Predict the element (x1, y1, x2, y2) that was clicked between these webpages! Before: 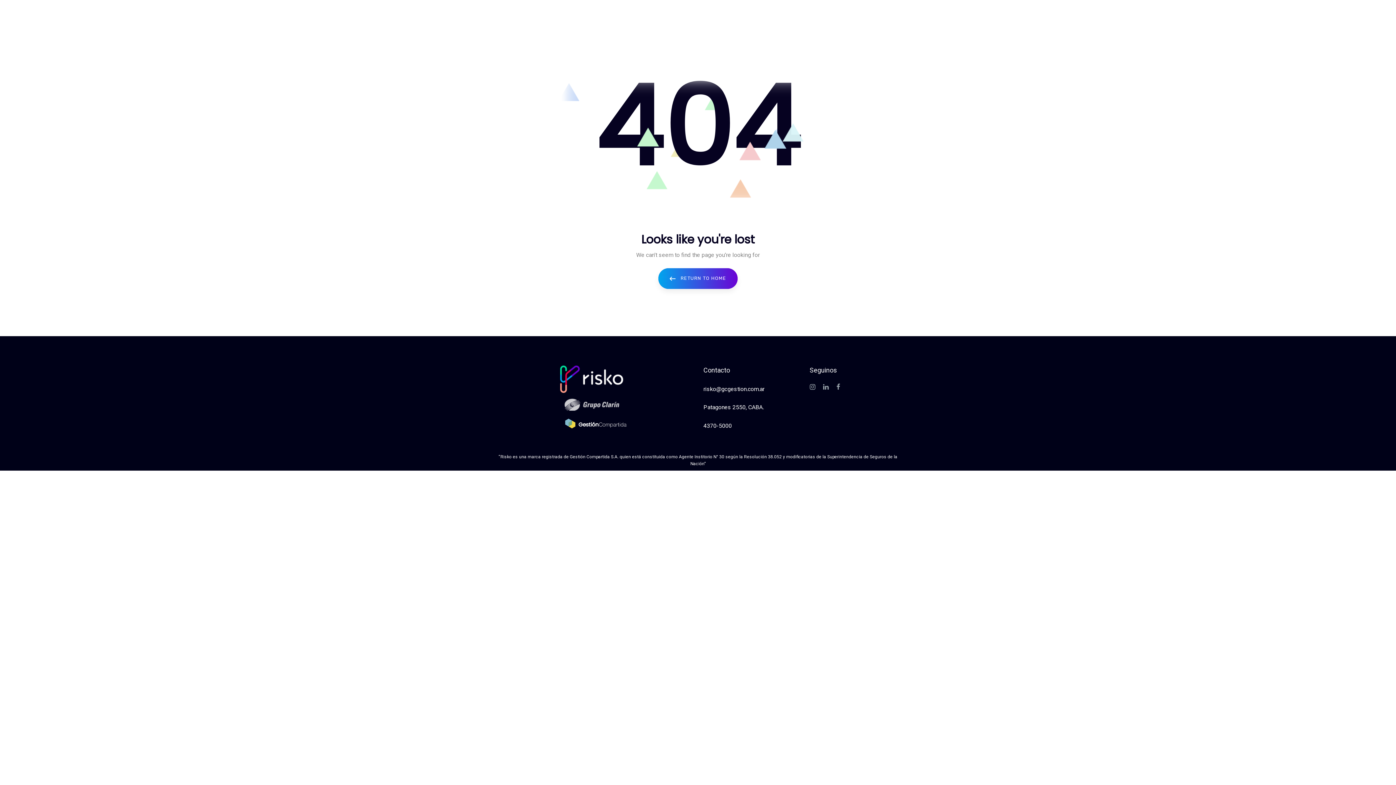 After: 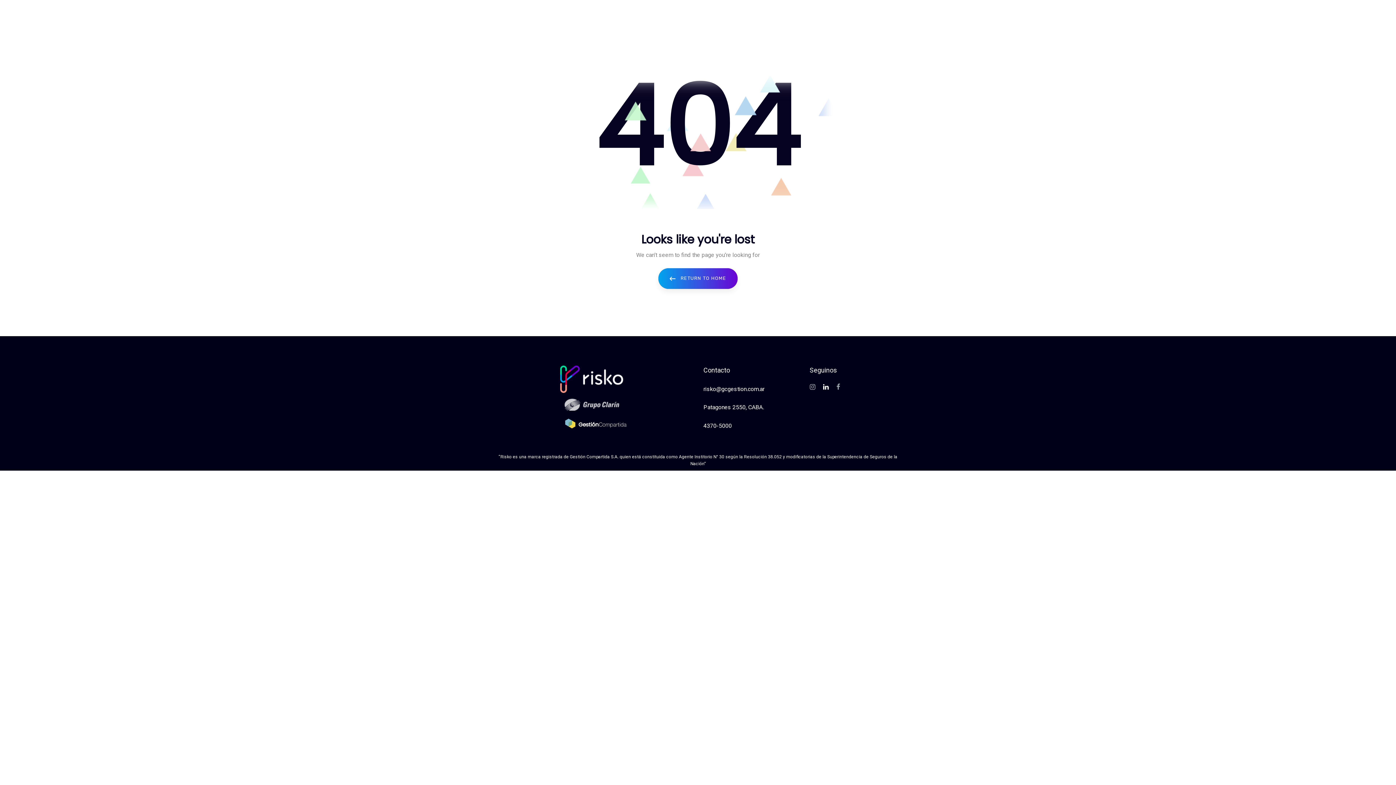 Action: bbox: (823, 383, 828, 390)